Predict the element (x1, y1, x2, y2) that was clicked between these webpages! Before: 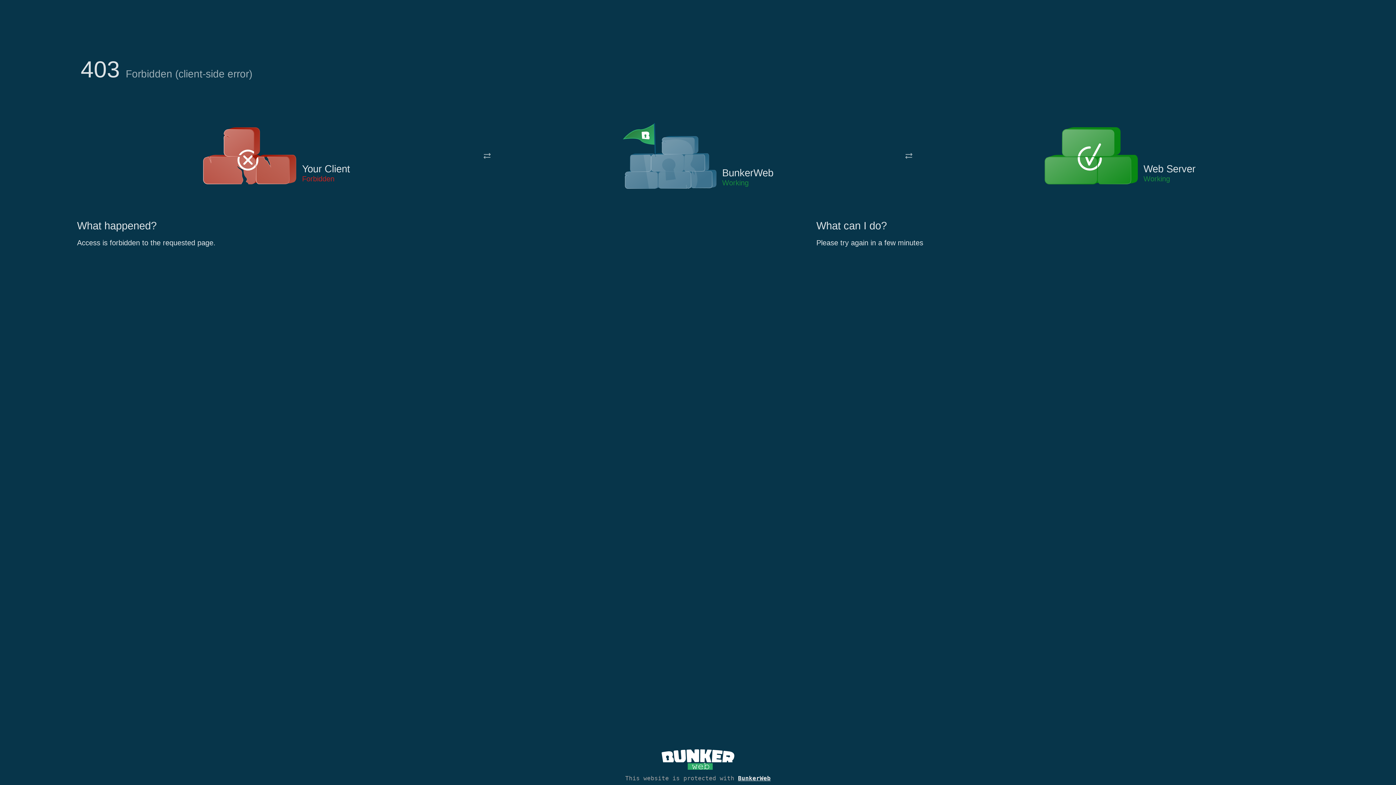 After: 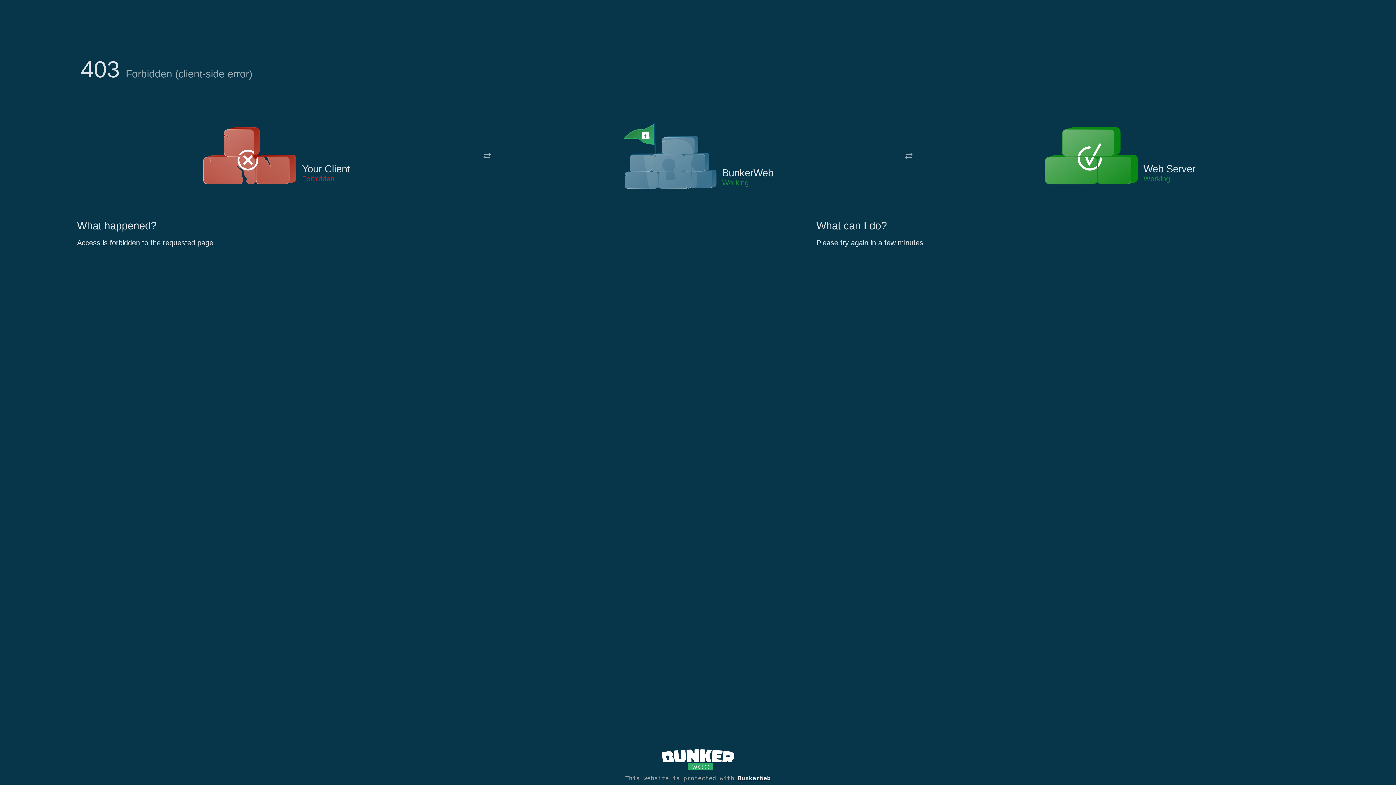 Action: bbox: (622, 122, 717, 191)